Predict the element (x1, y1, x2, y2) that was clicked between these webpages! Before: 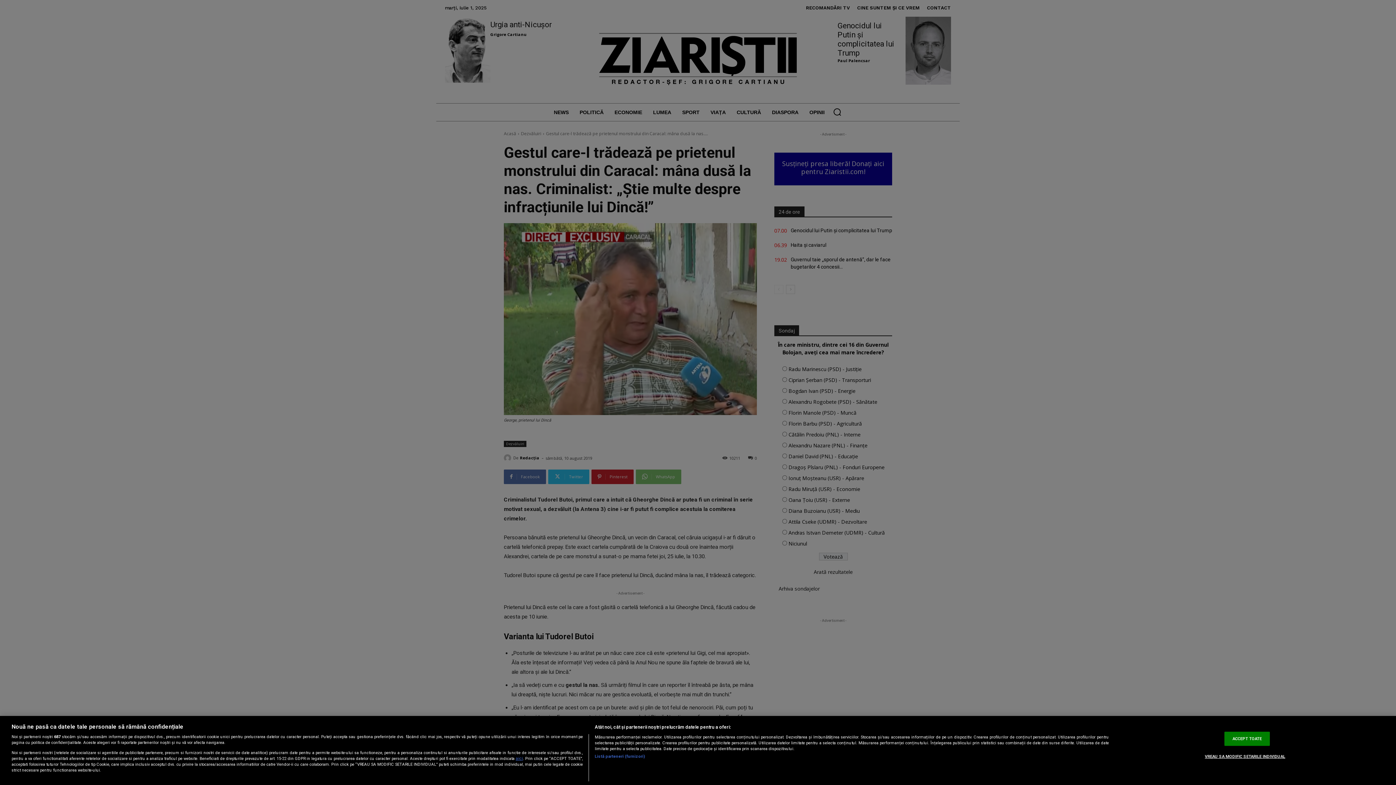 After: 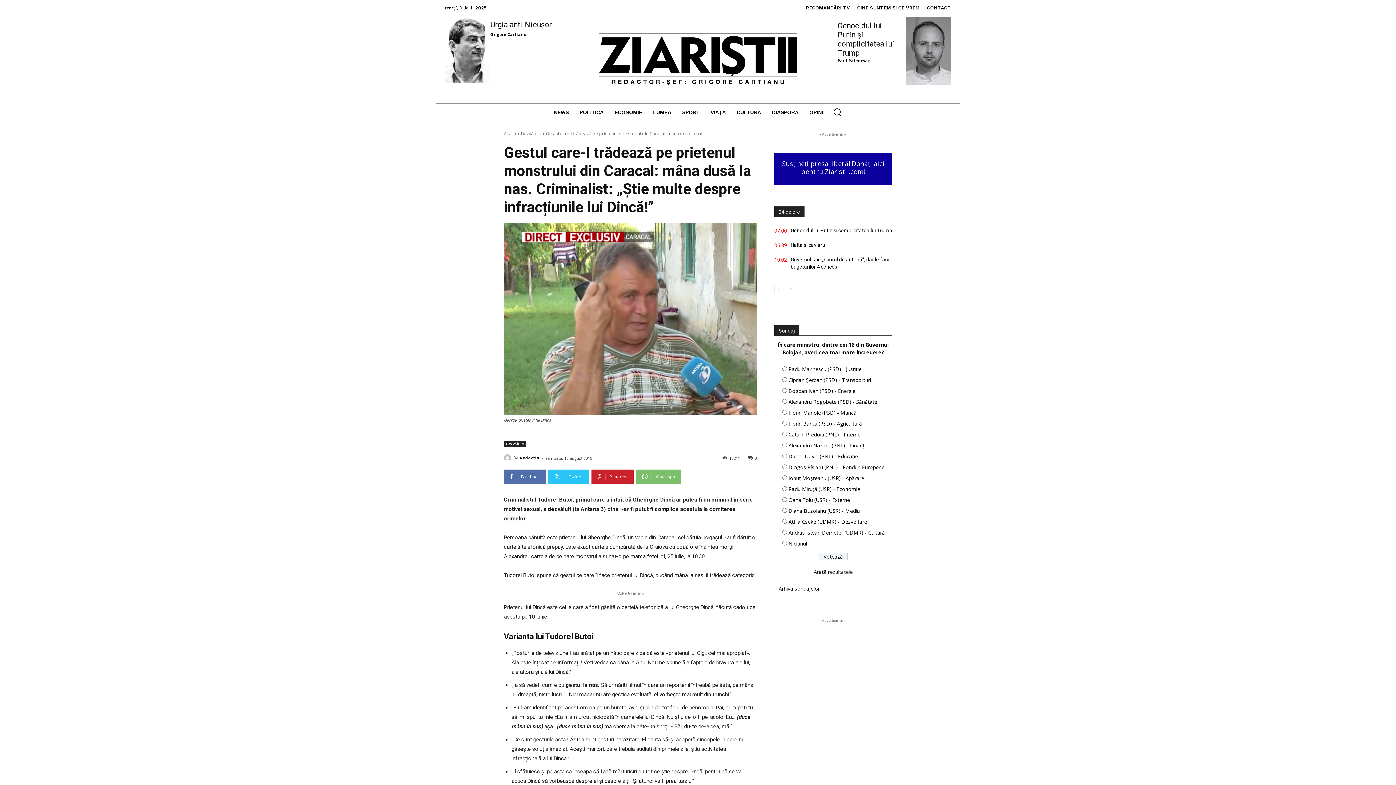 Action: label: ACCEPT TOATE bbox: (1224, 732, 1270, 746)